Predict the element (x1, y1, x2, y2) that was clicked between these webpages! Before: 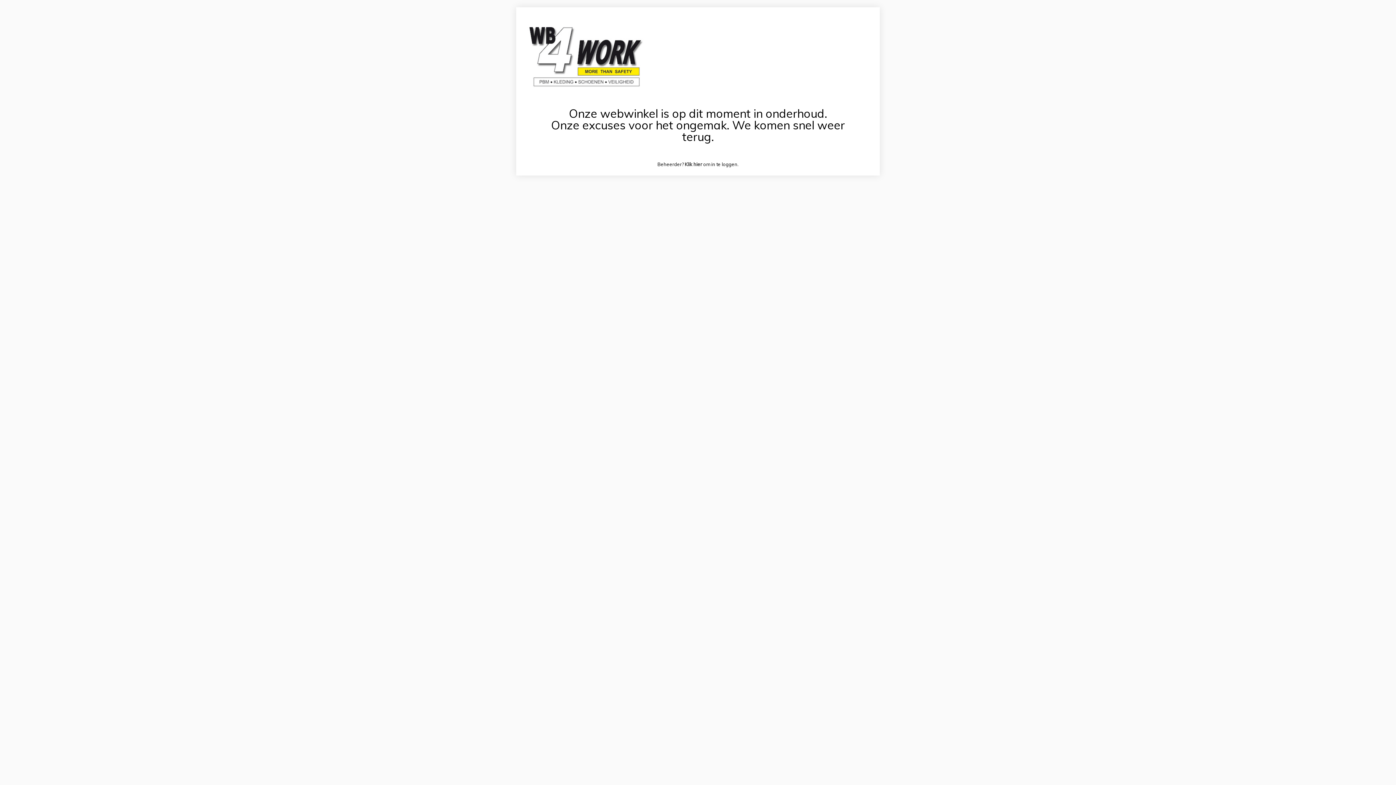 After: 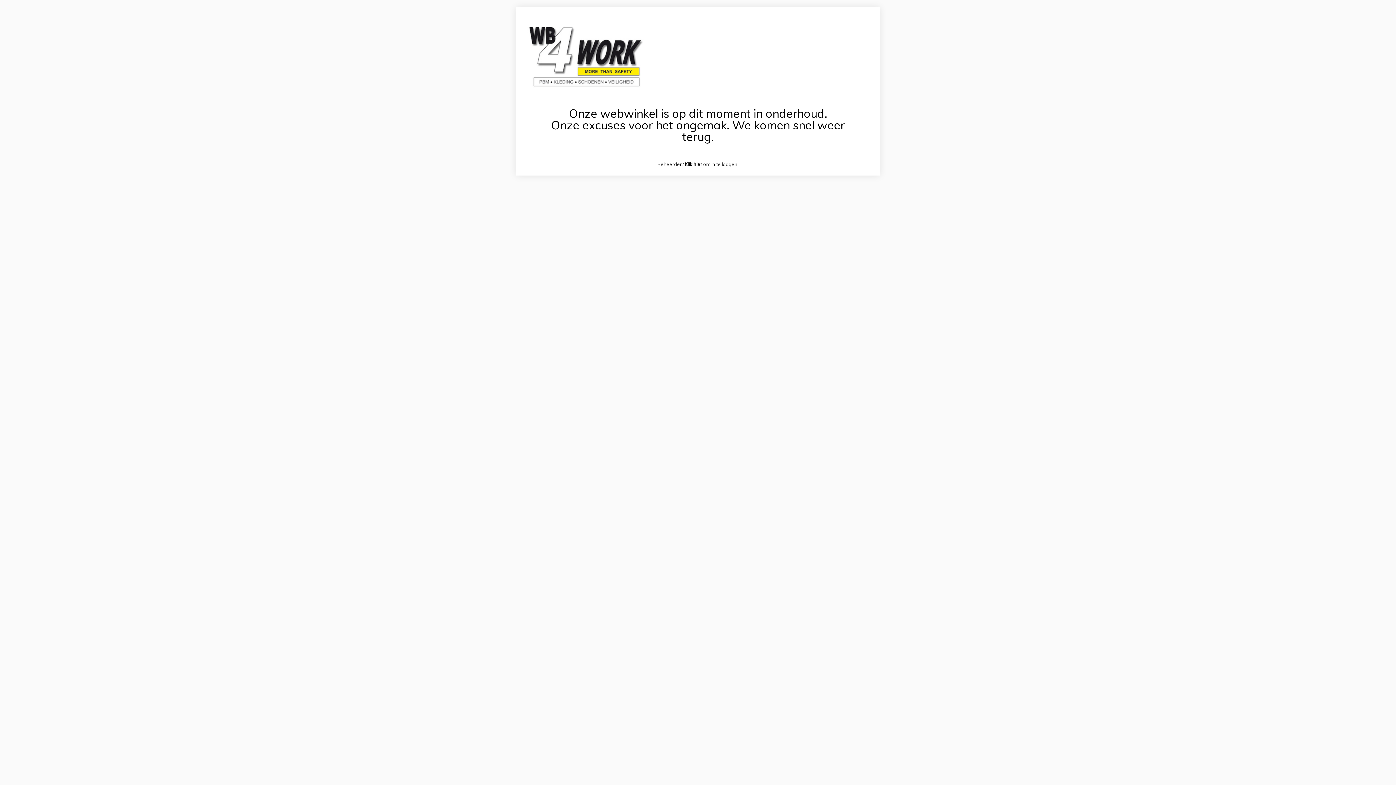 Action: bbox: (684, 161, 702, 167) label: Klik hier